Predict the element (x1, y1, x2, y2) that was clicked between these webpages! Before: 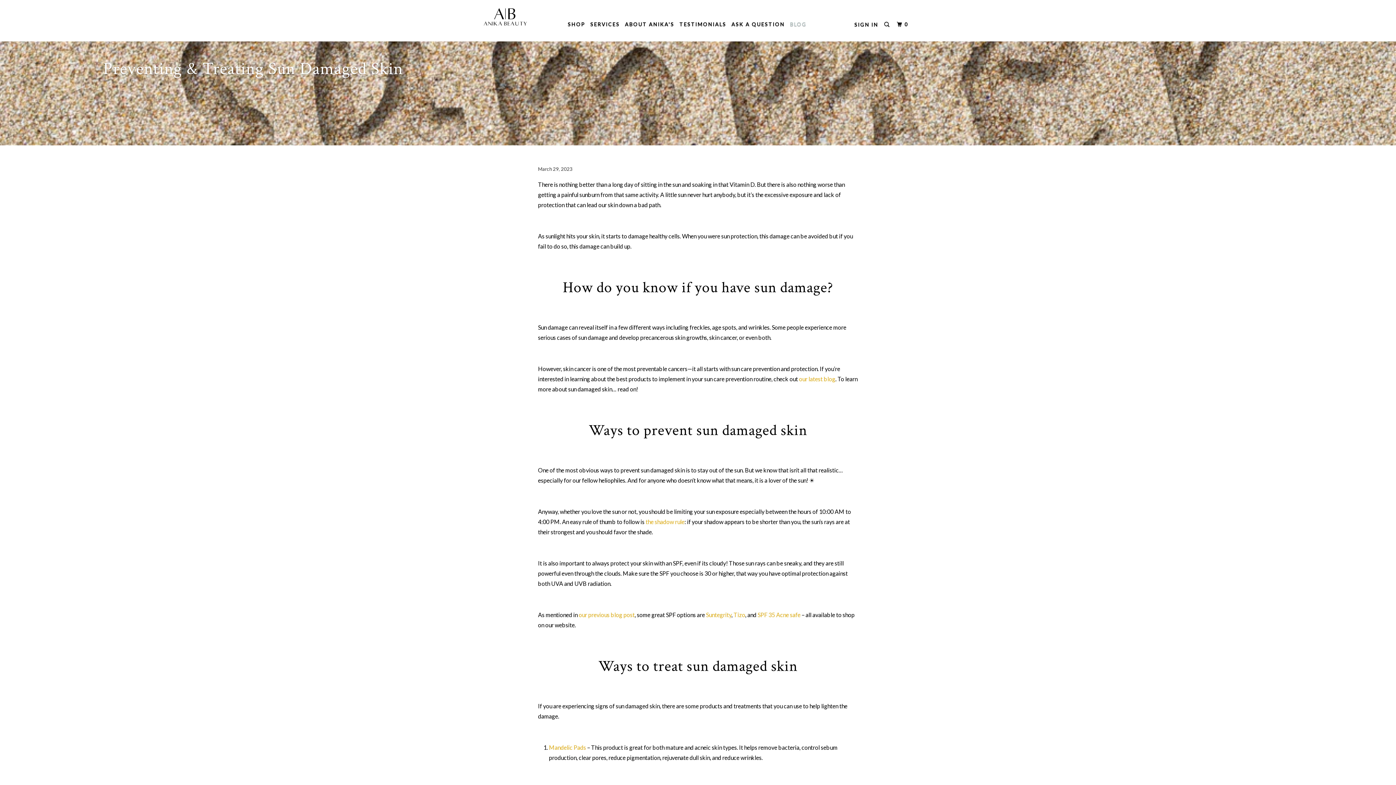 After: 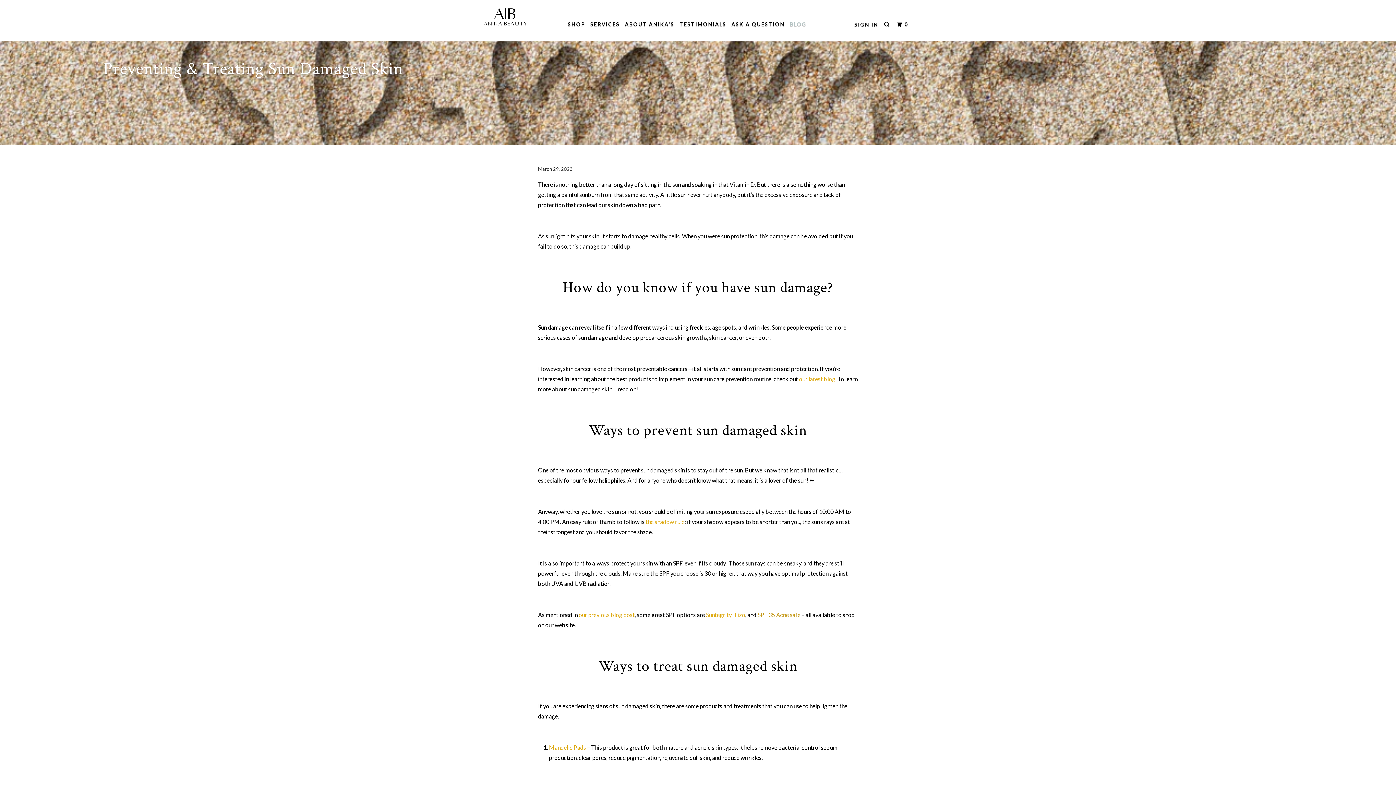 Action: bbox: (757, 611, 800, 618) label: SPF 35 Acne safe